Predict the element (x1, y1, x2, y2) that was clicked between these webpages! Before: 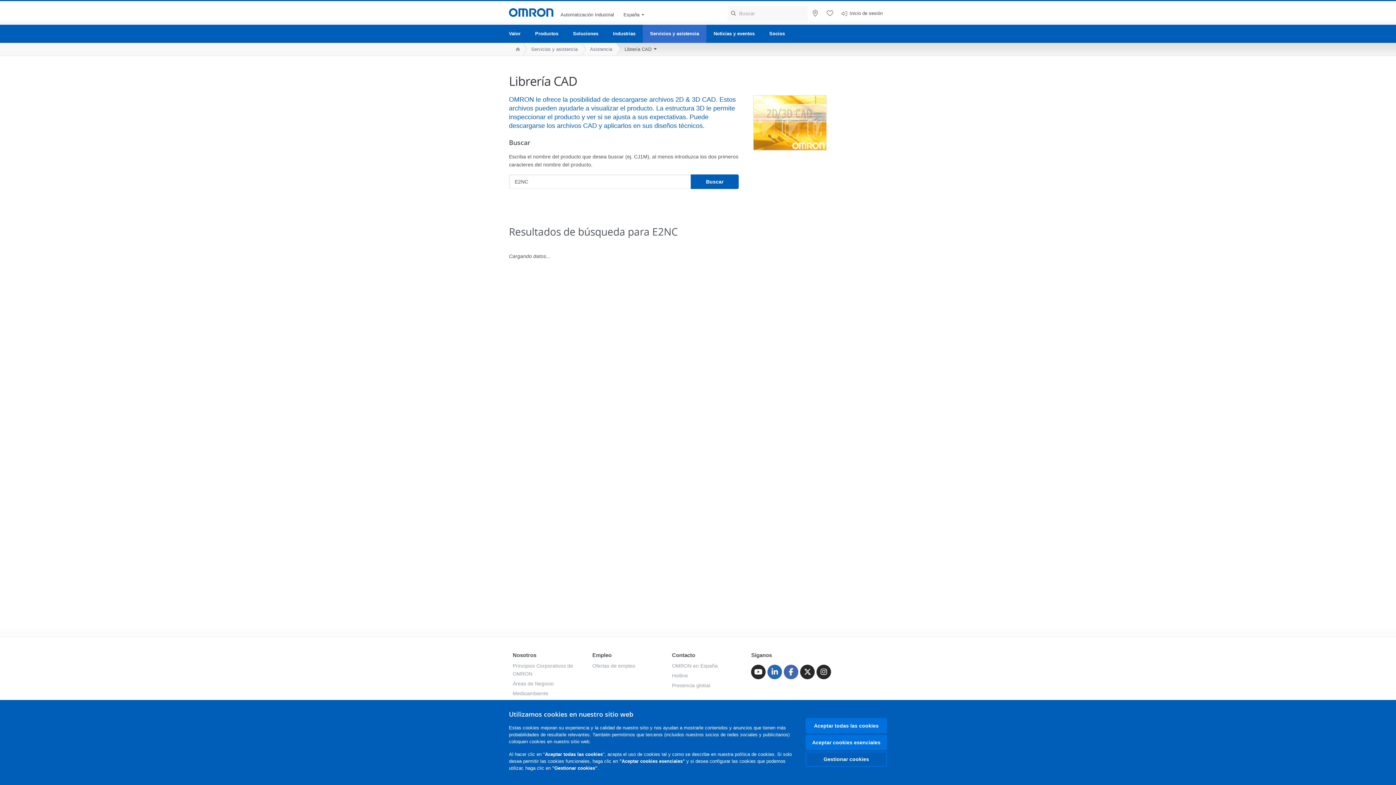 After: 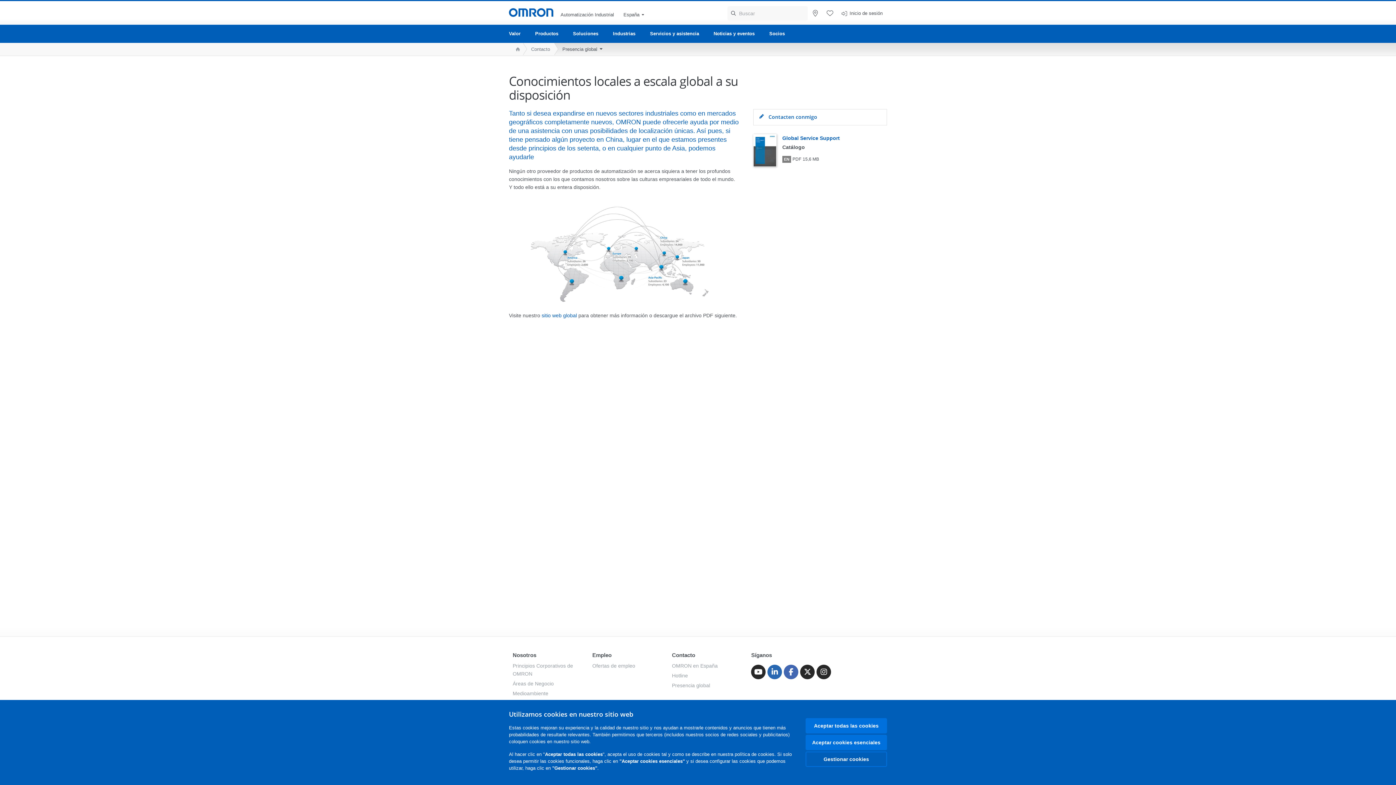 Action: bbox: (672, 682, 710, 688) label: Presencia global